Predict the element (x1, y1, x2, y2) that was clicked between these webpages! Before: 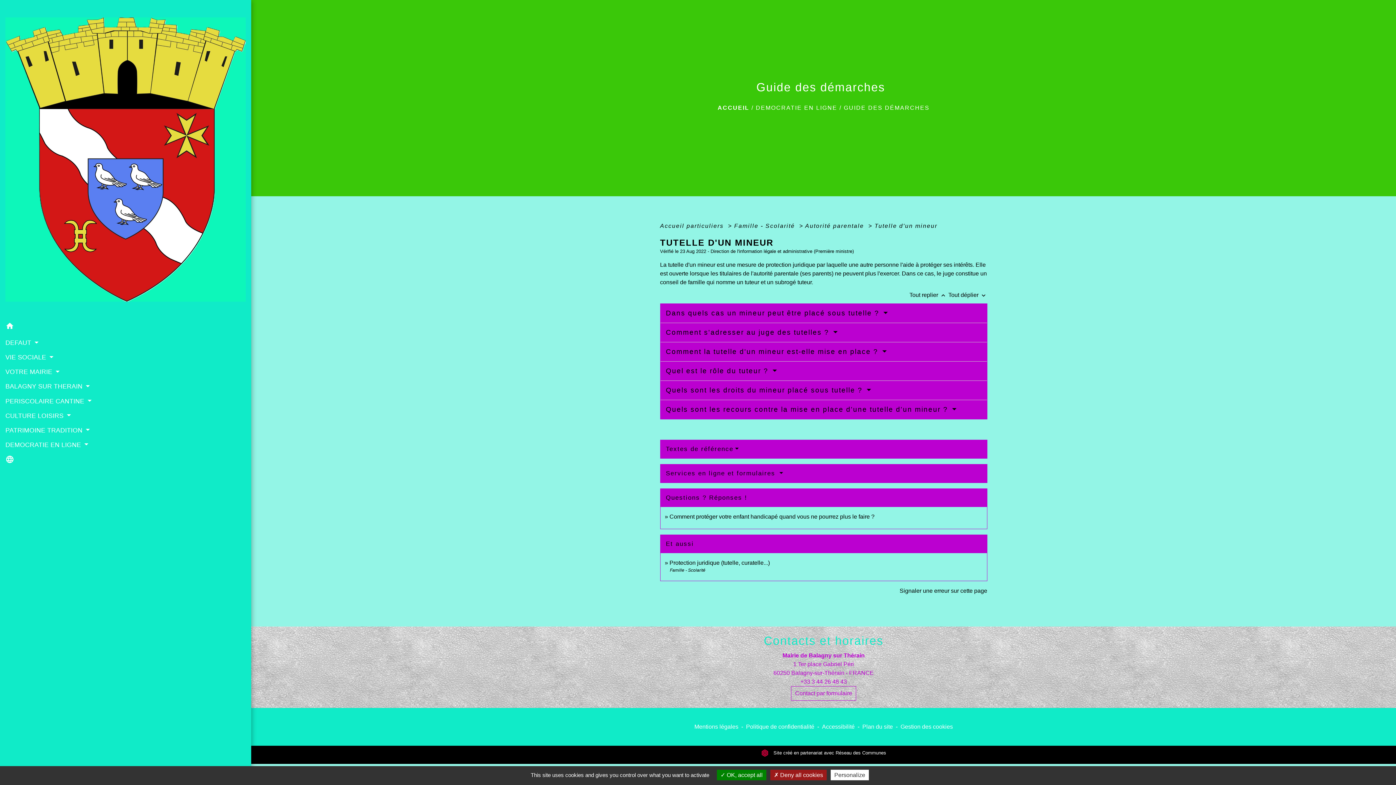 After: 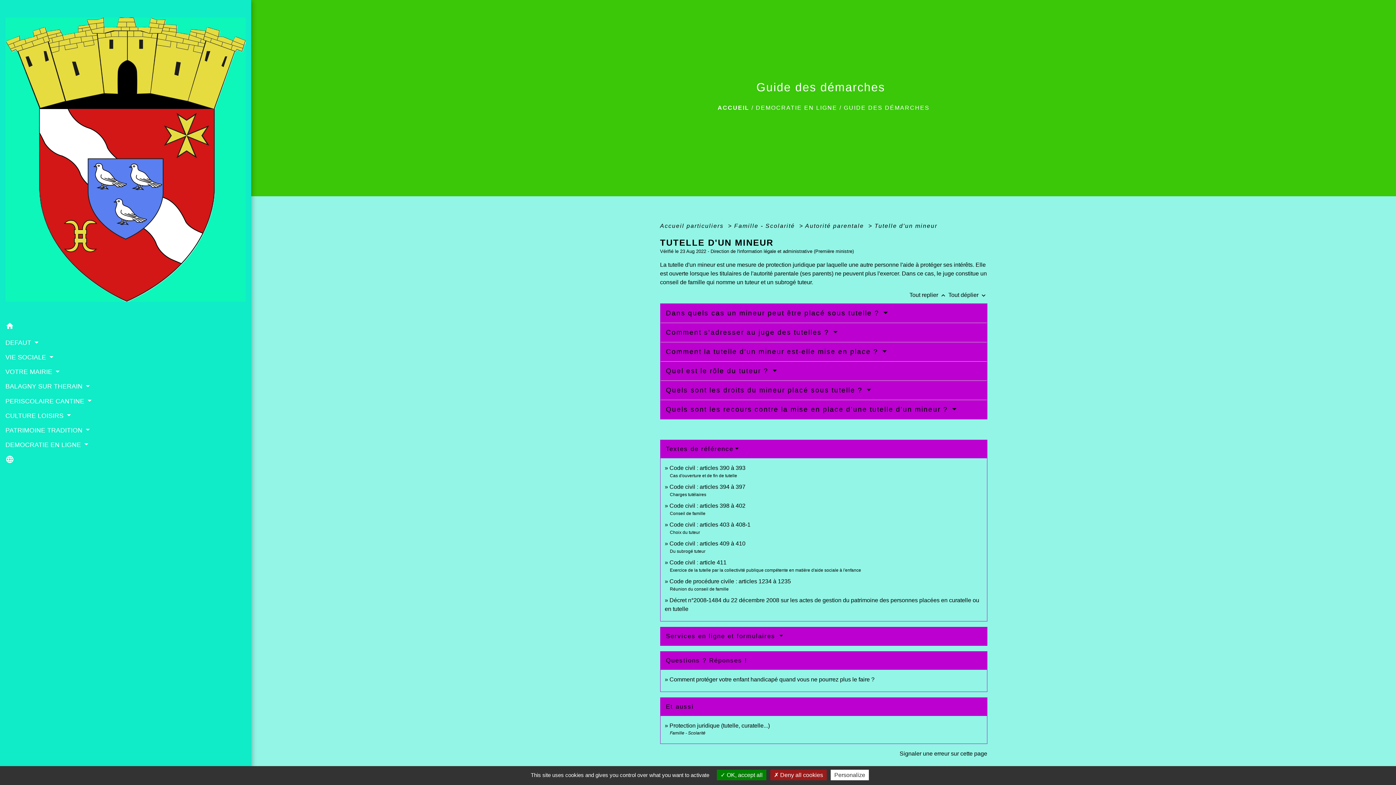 Action: label: Textes de référence bbox: (666, 445, 738, 452)